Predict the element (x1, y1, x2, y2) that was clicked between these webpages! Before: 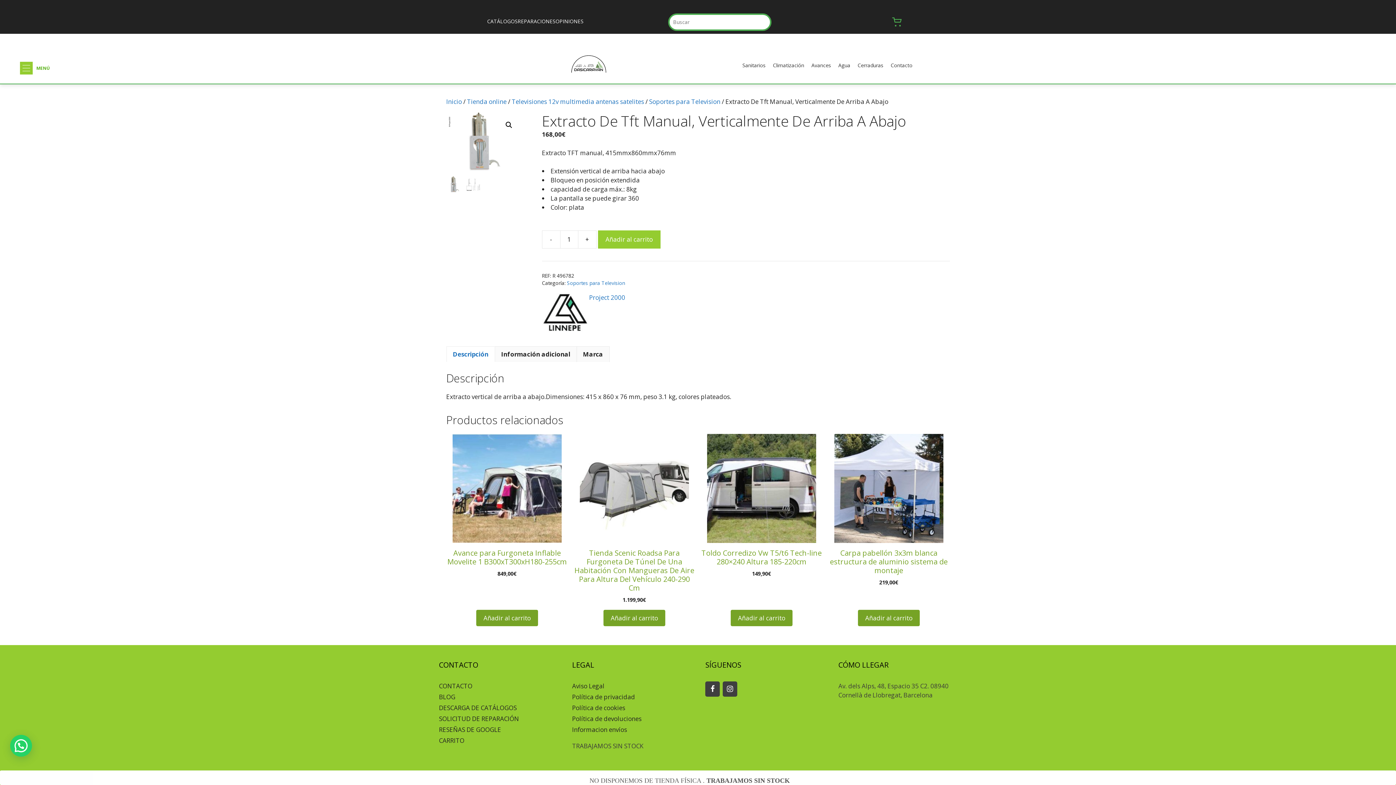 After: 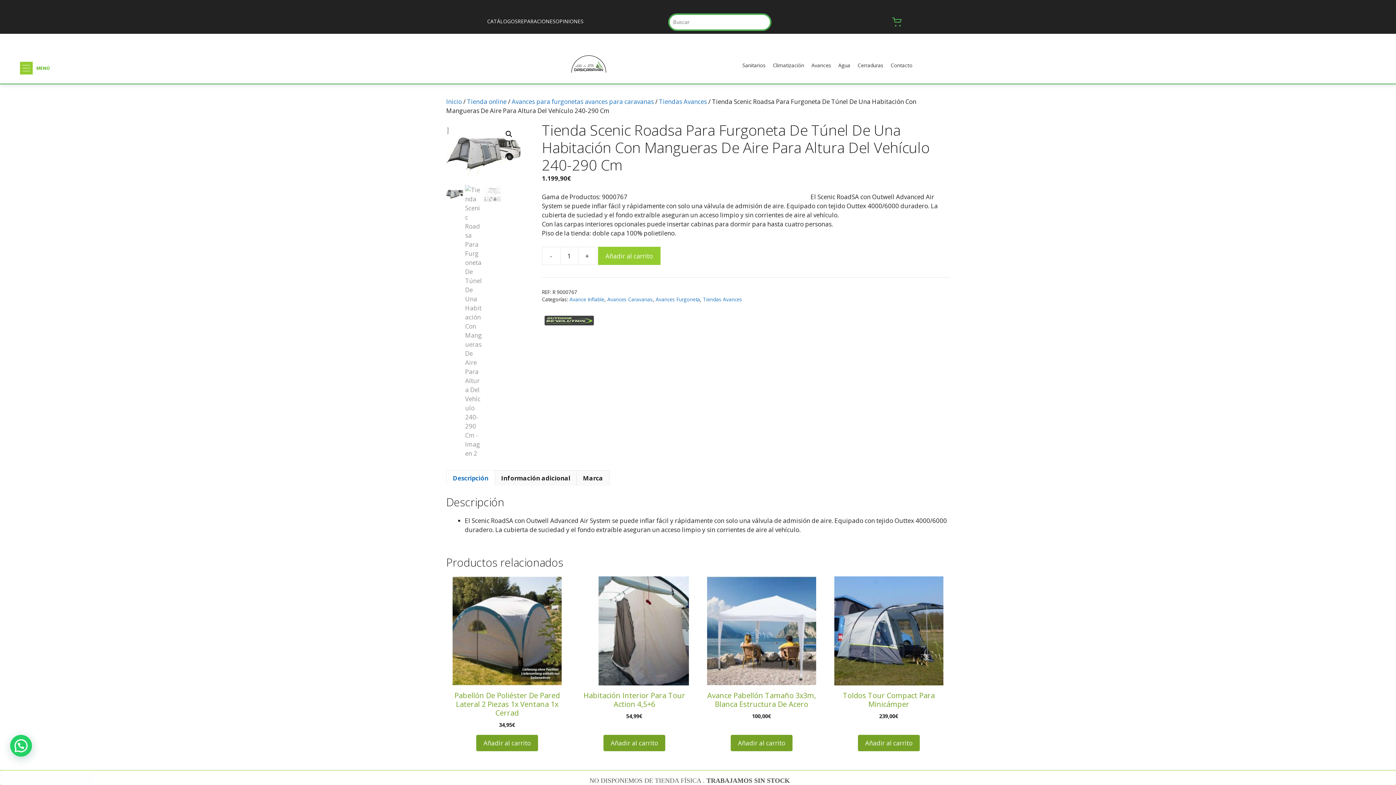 Action: bbox: (573, 434, 695, 604) label: Tienda Scenic Roadsa Para Furgoneta De Túnel De Una Habitación Con Mangueras De Aire Para Altura Del Vehículo 240-290 Cm
1.199,90€